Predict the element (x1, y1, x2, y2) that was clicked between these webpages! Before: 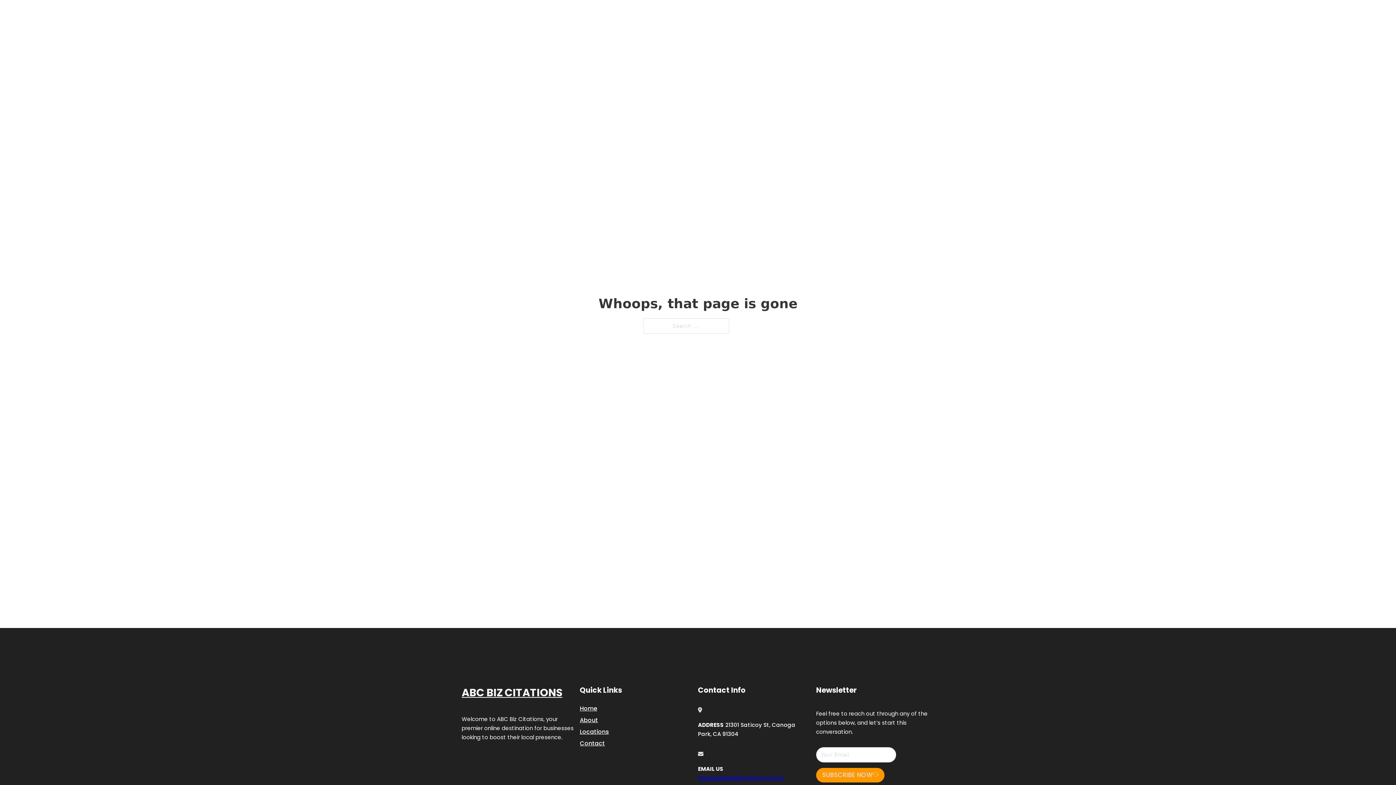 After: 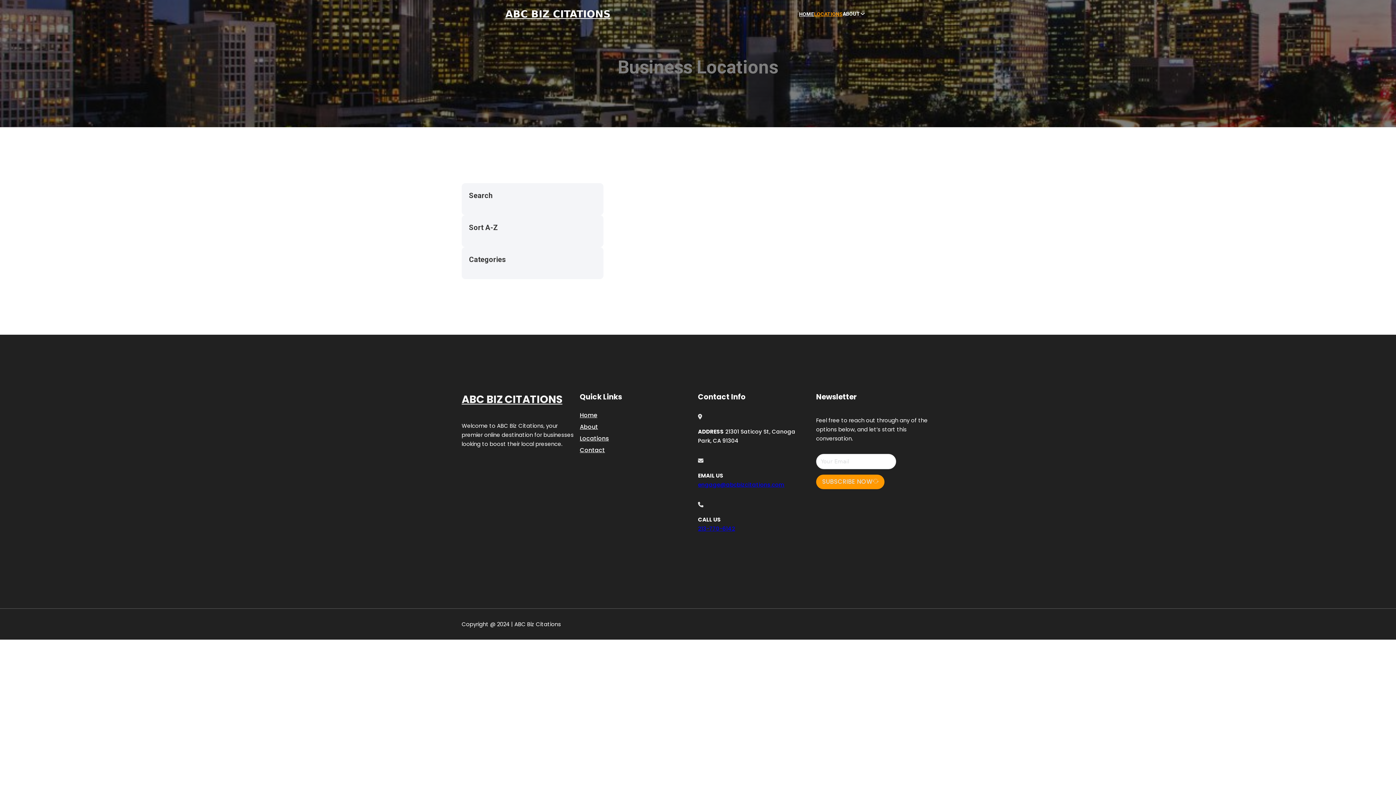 Action: label: Locations bbox: (580, 727, 609, 736)